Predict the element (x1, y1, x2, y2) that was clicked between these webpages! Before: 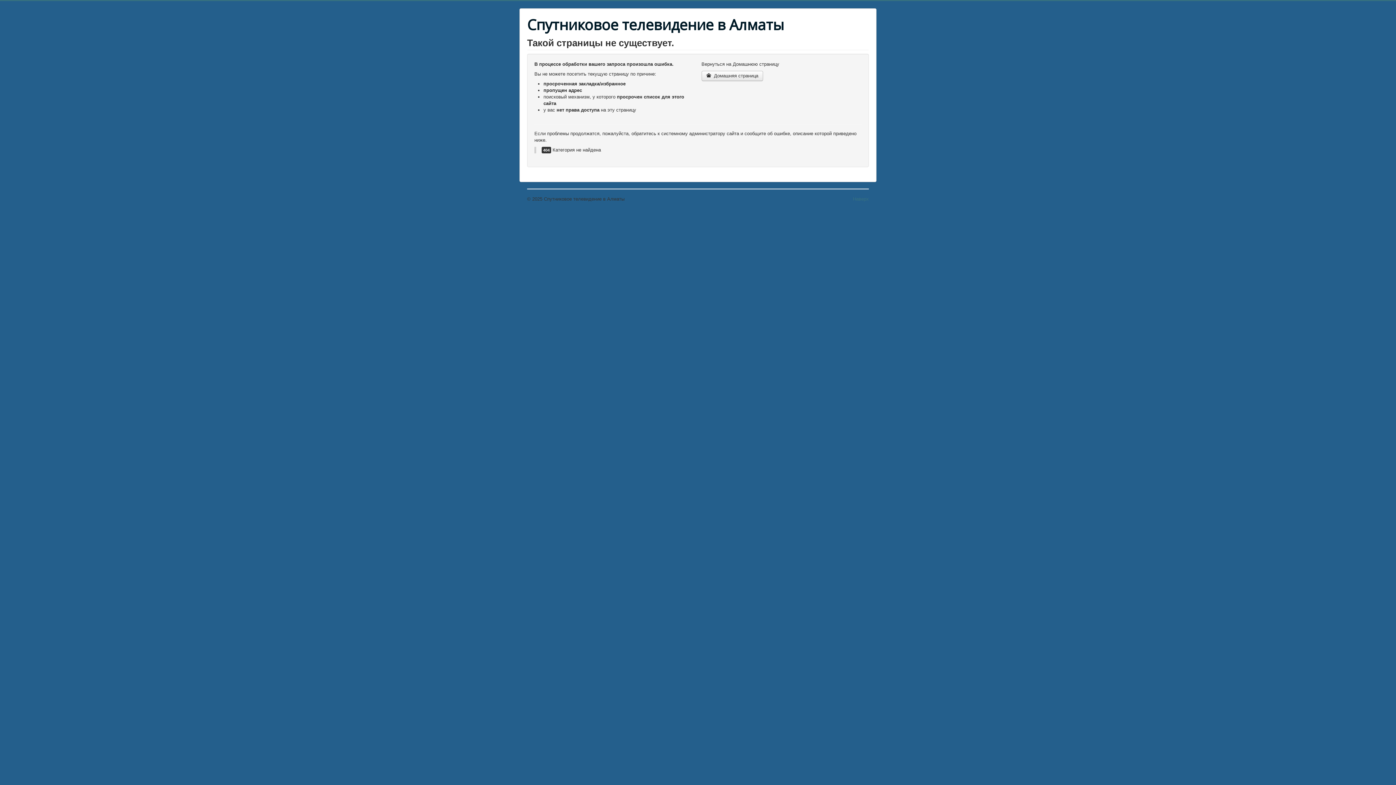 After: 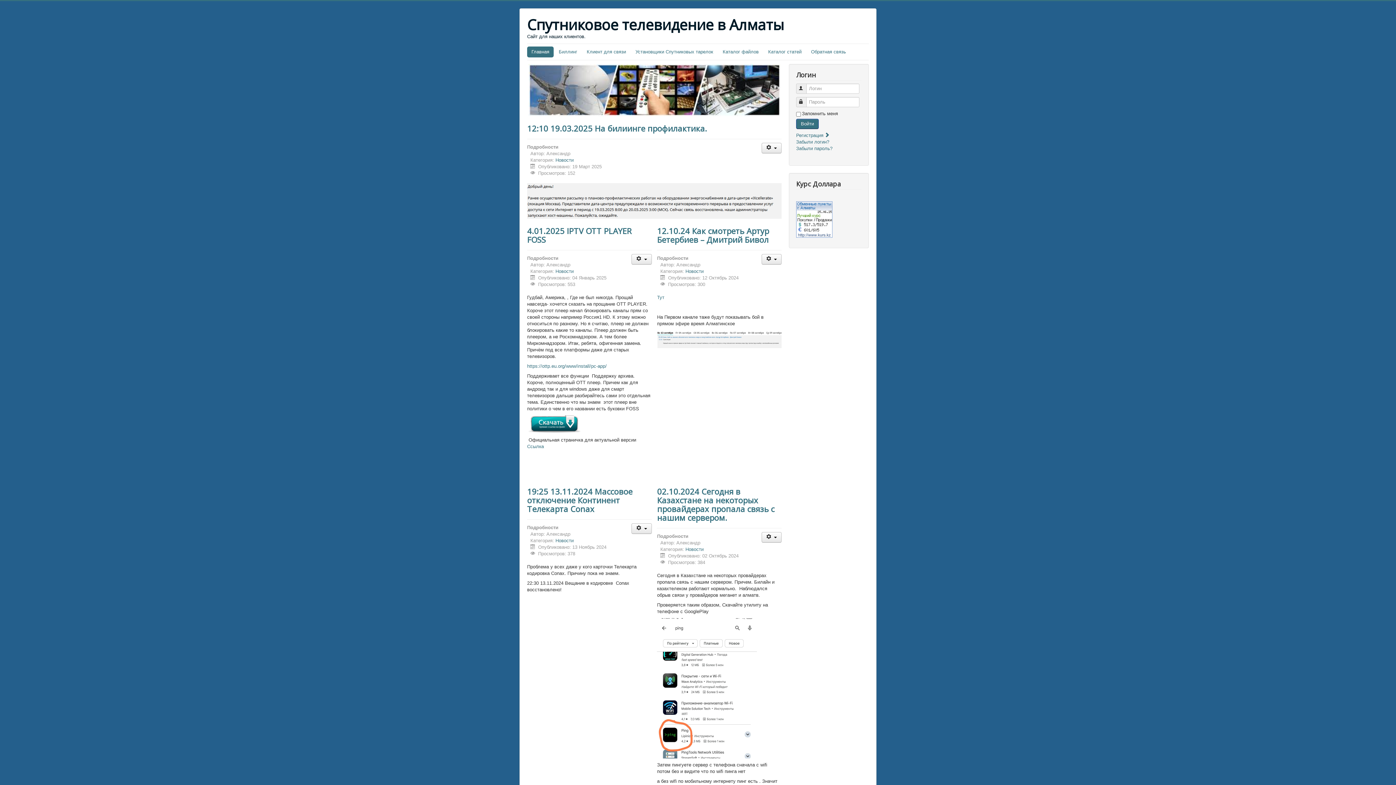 Action: label:  Домашняя страница bbox: (701, 70, 763, 81)